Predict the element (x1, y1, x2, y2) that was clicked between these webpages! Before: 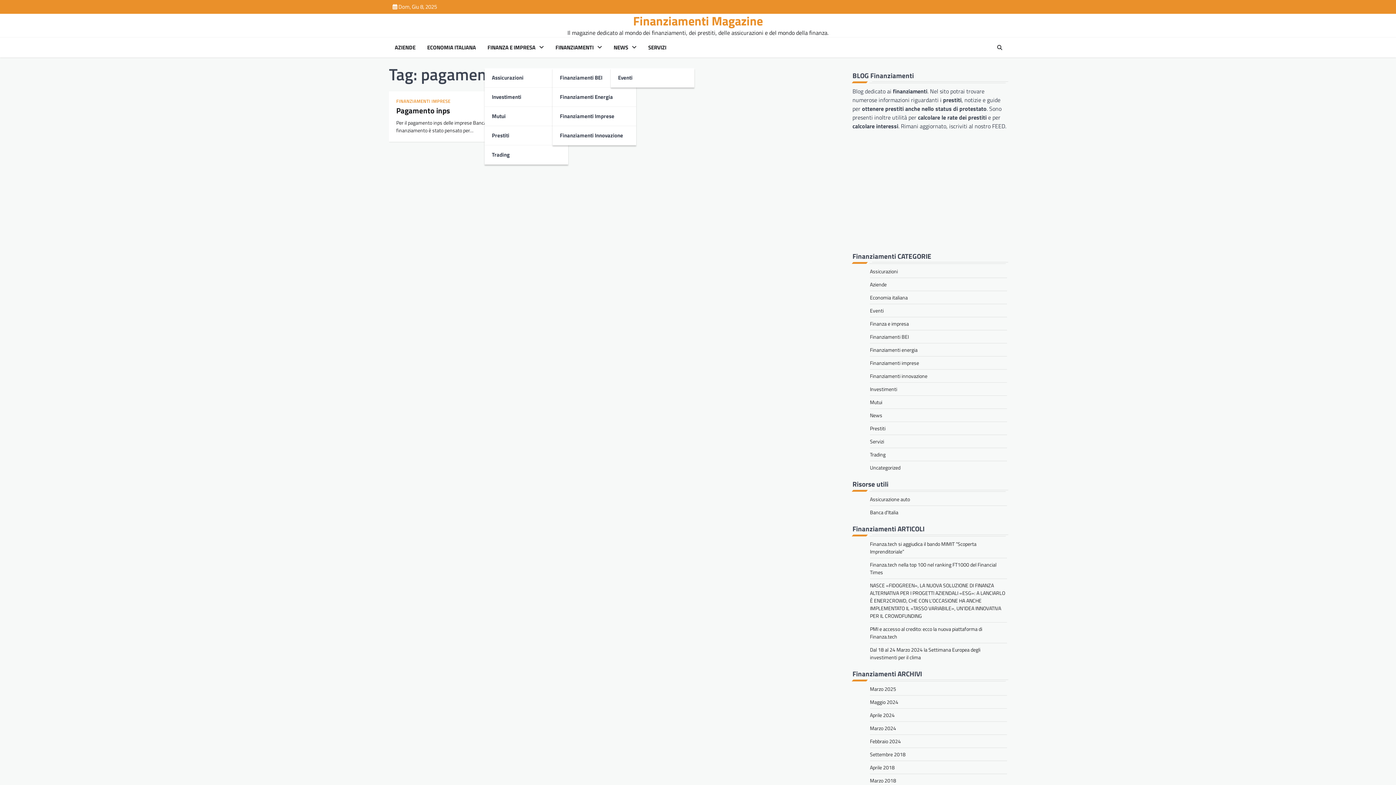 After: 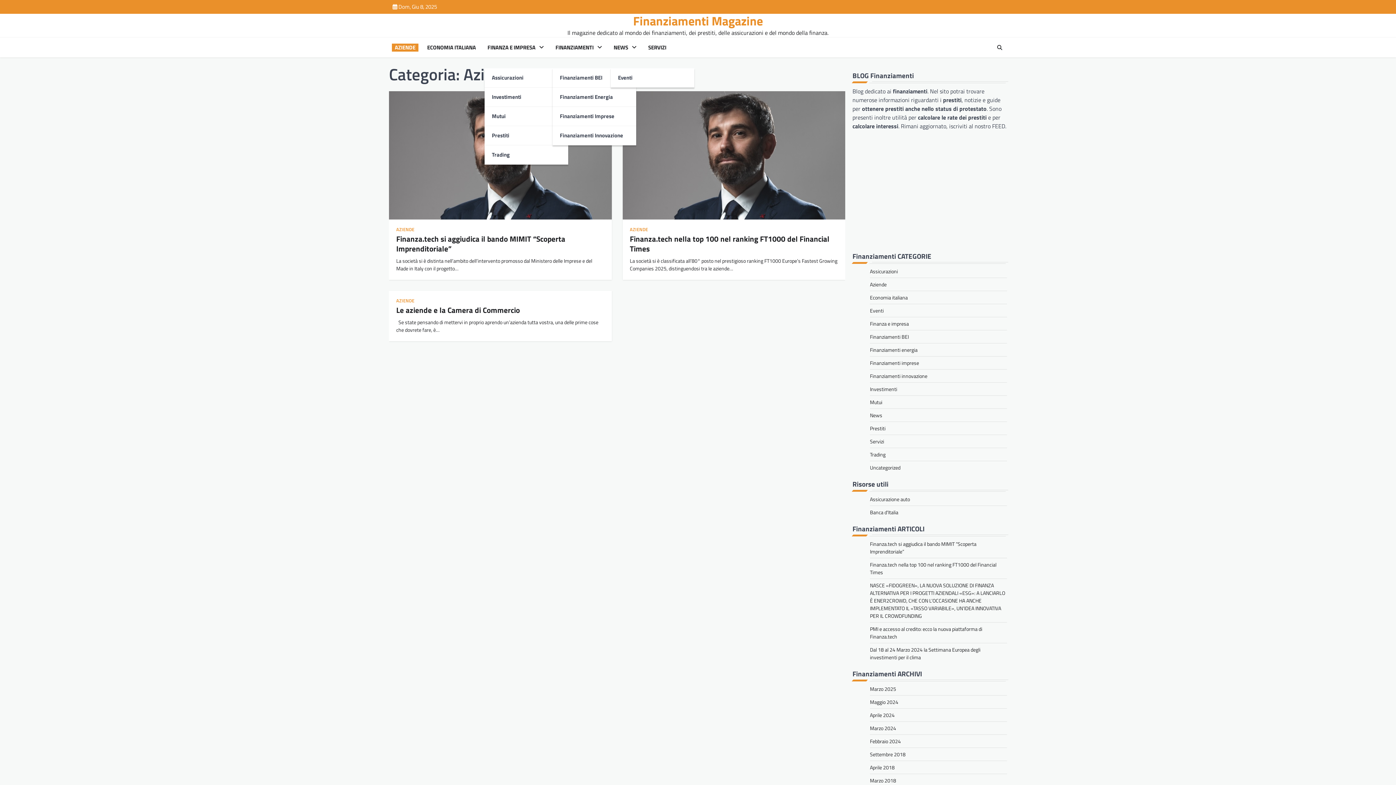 Action: label: Aziende bbox: (870, 280, 886, 288)